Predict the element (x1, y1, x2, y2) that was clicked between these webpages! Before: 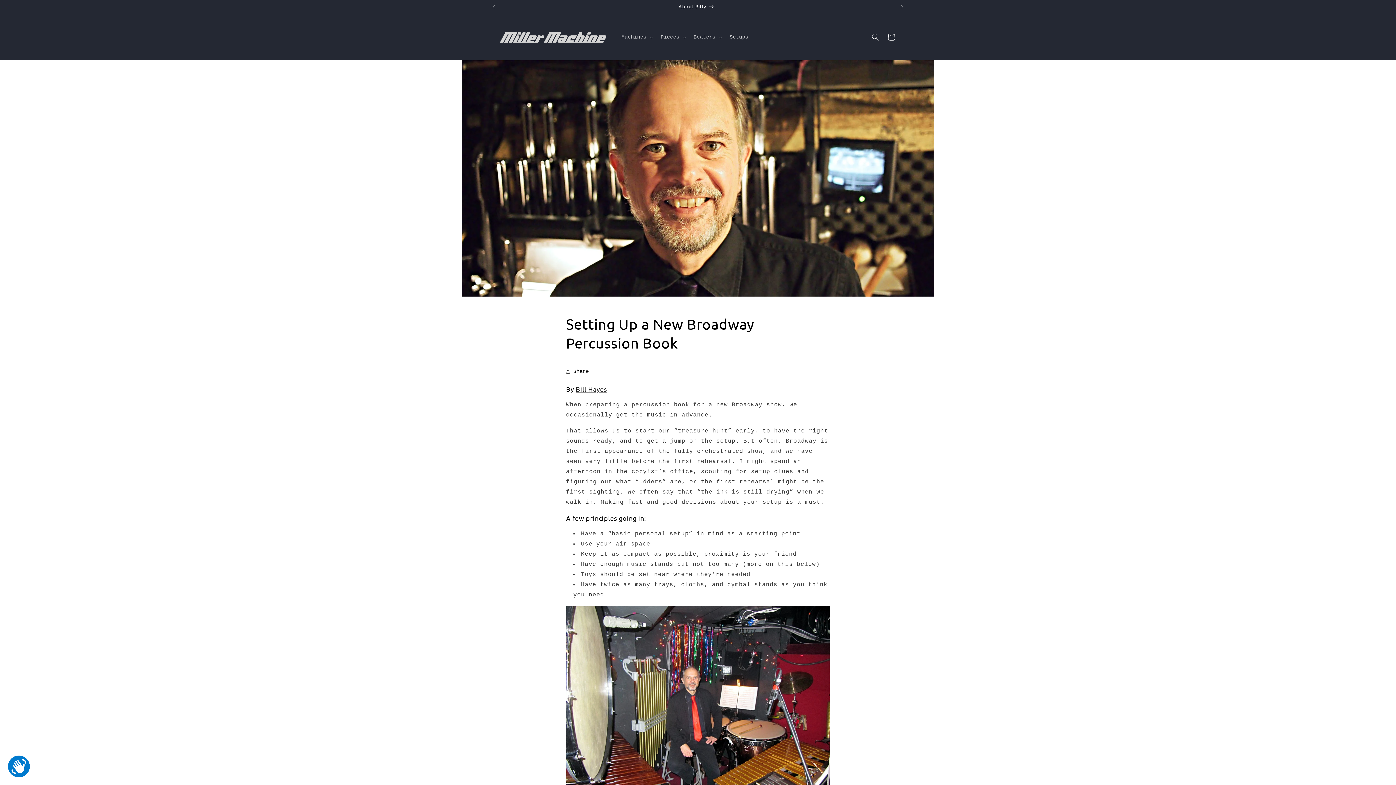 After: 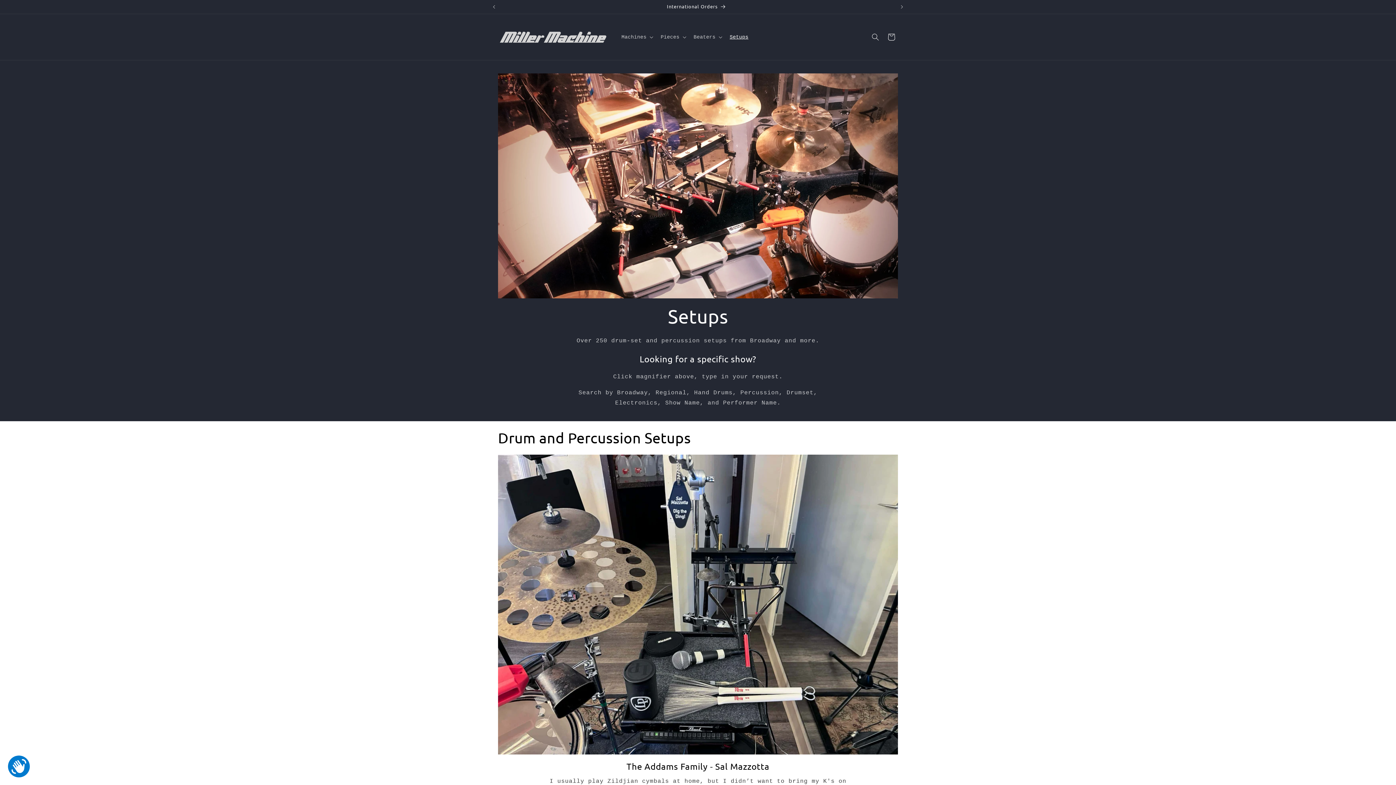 Action: bbox: (725, 29, 752, 44) label: Setups